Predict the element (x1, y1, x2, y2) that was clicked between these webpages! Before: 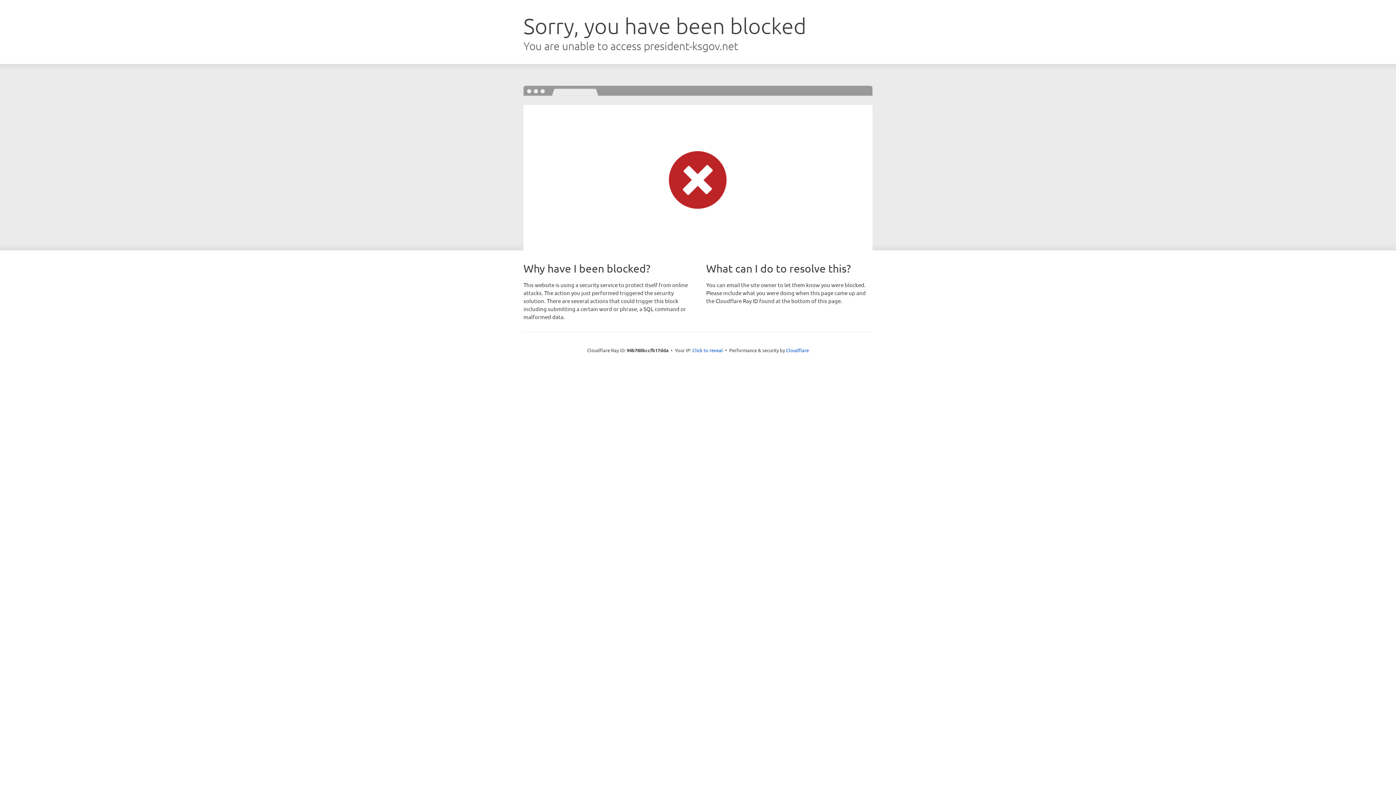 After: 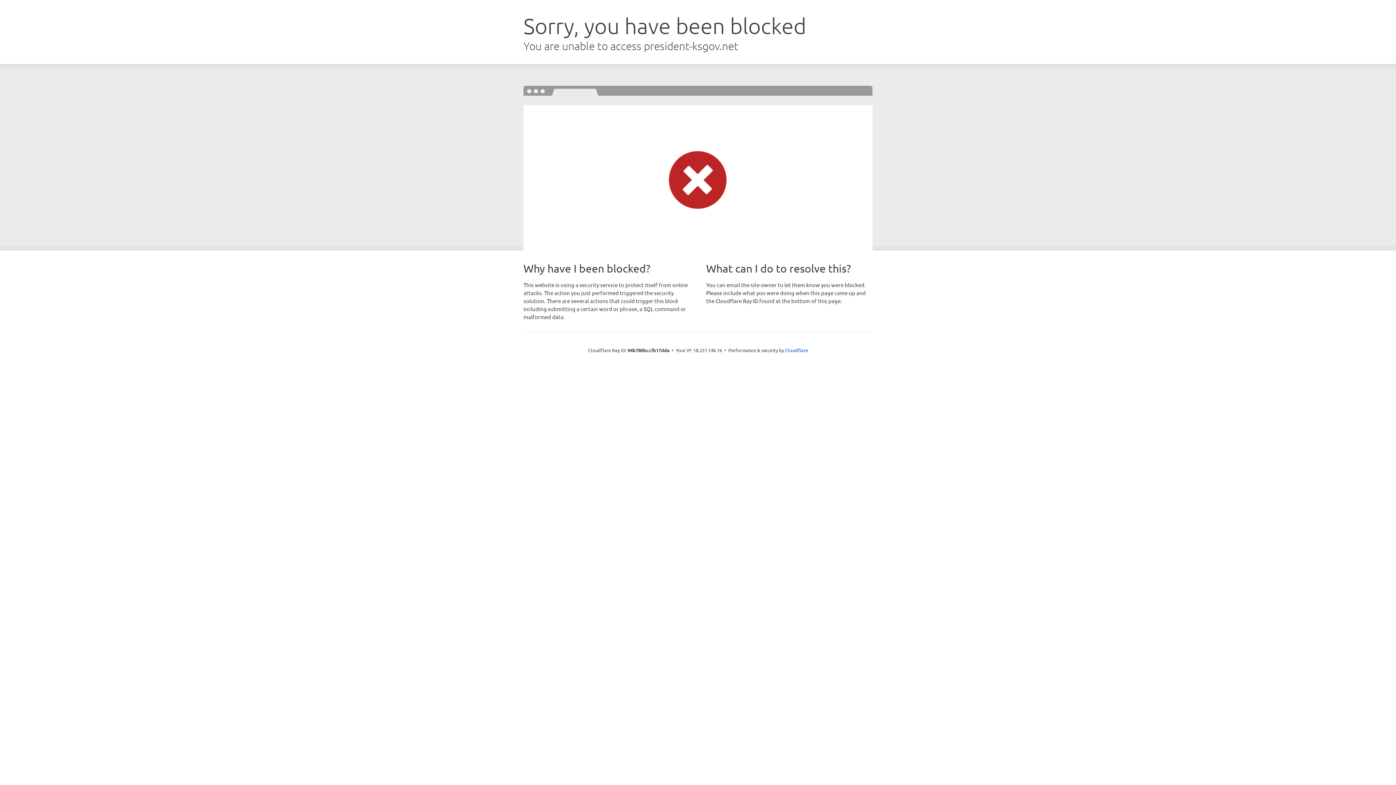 Action: bbox: (692, 346, 723, 353) label: Click to reveal